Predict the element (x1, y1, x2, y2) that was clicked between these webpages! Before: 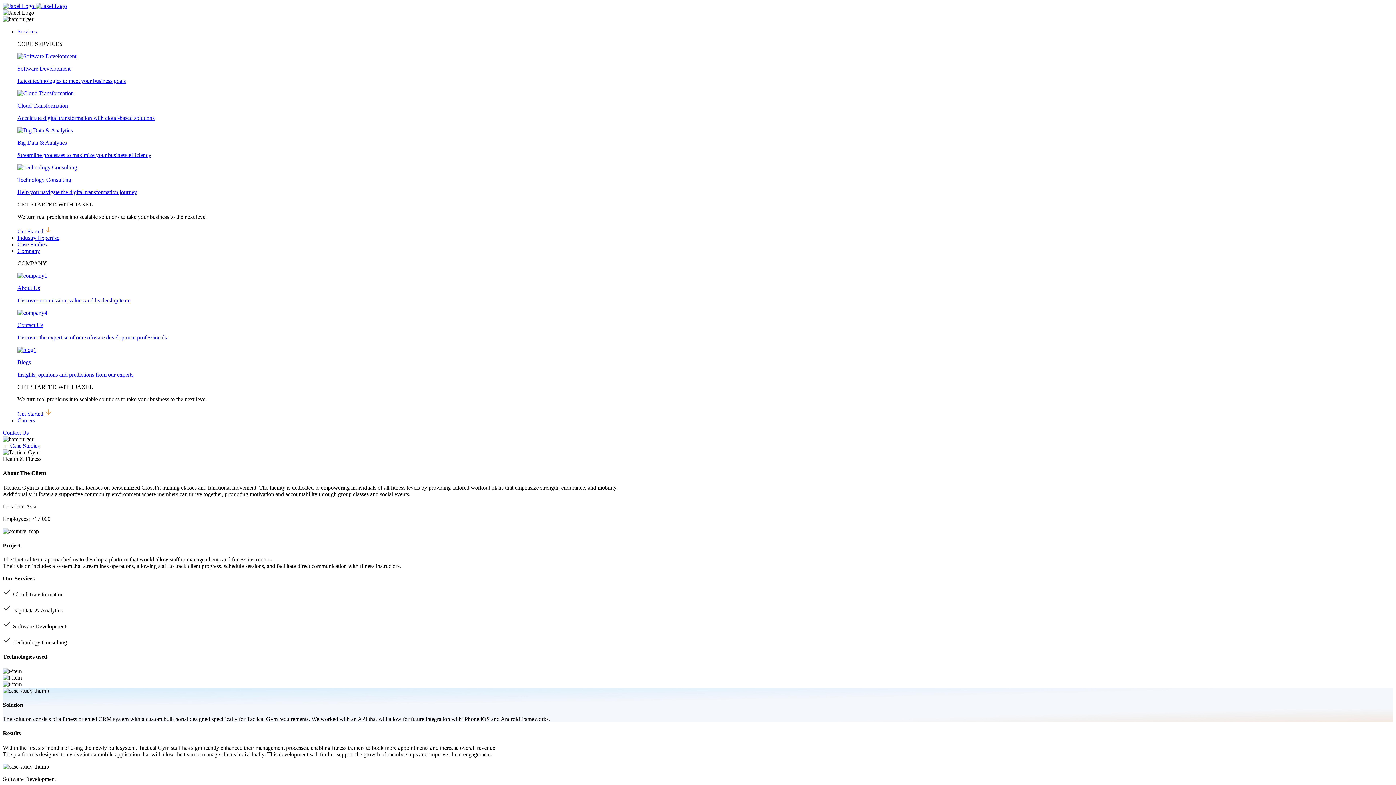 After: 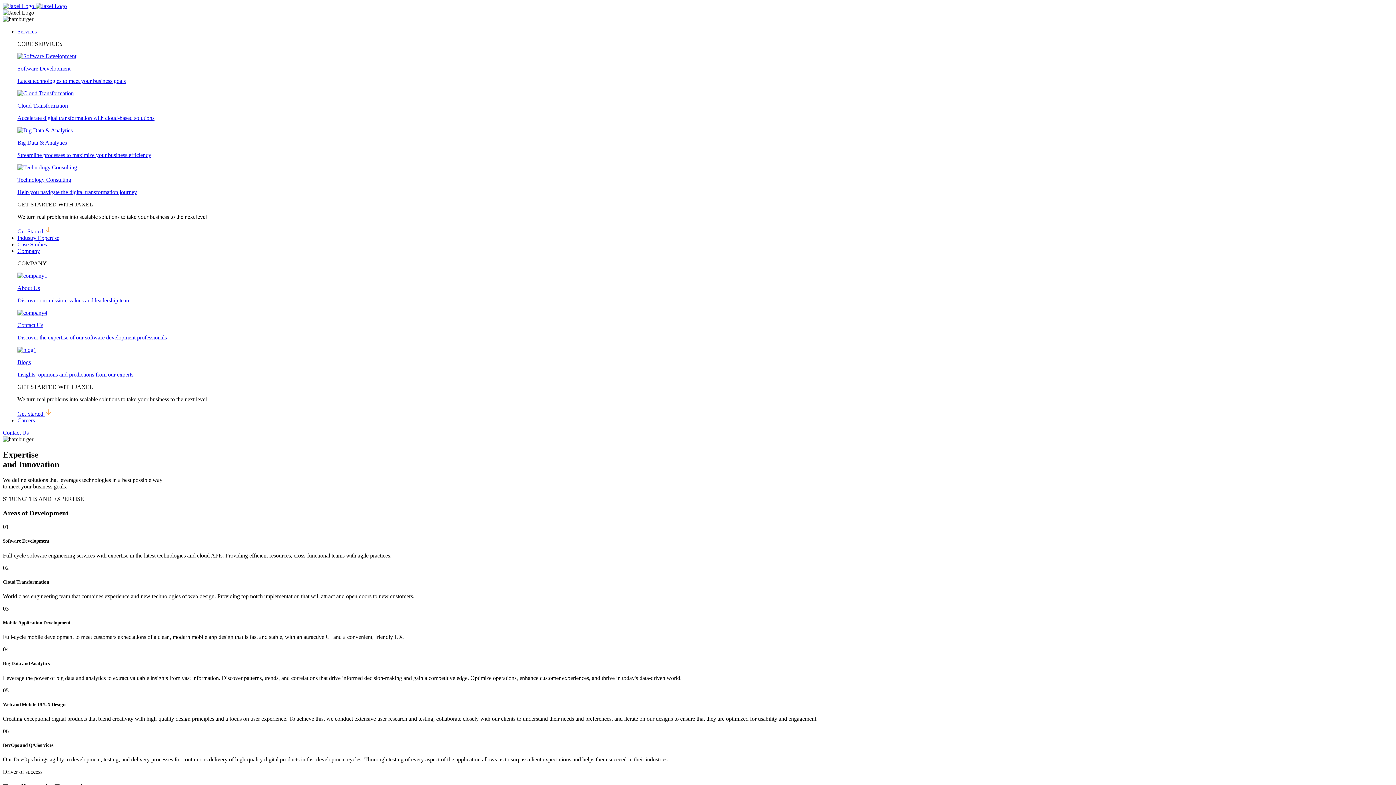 Action: label: Industry Expertise bbox: (17, 234, 59, 241)